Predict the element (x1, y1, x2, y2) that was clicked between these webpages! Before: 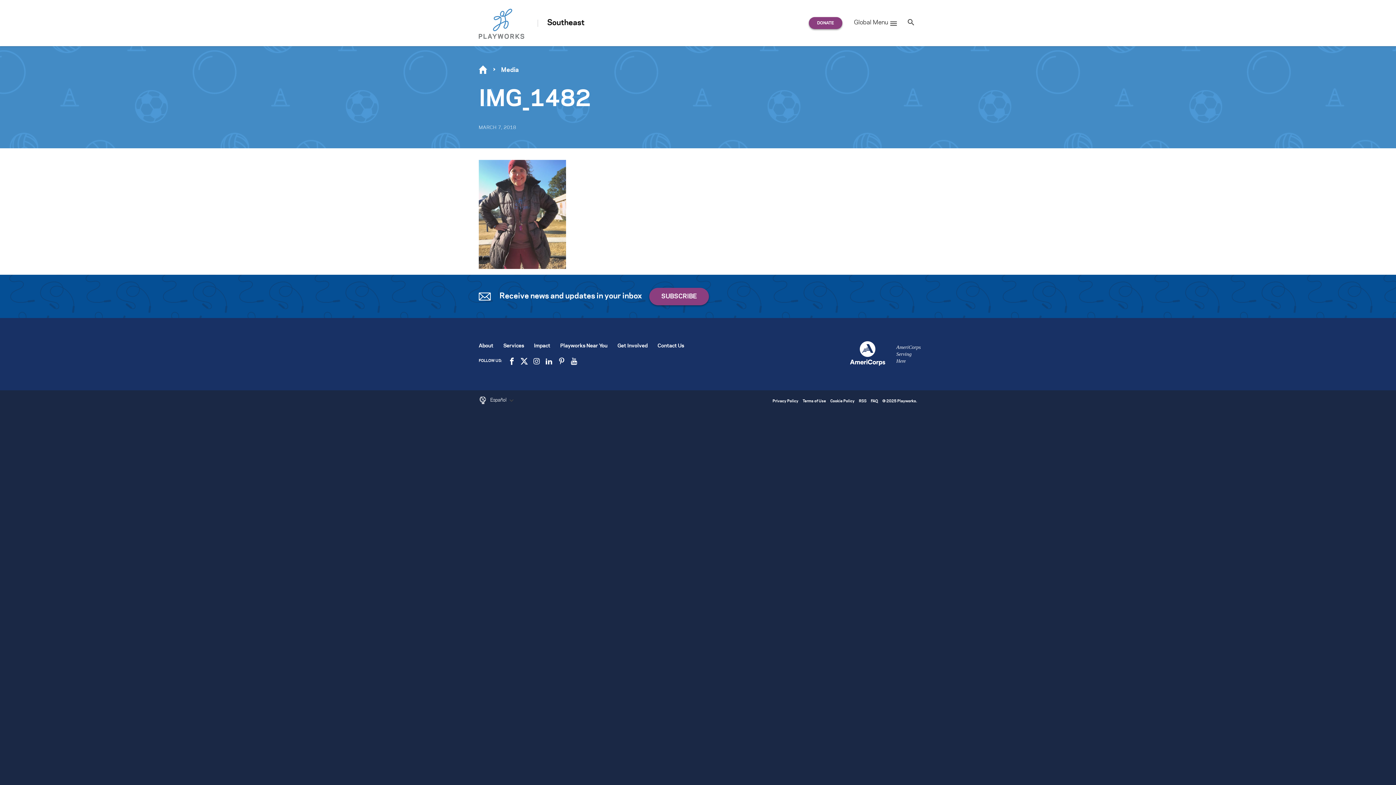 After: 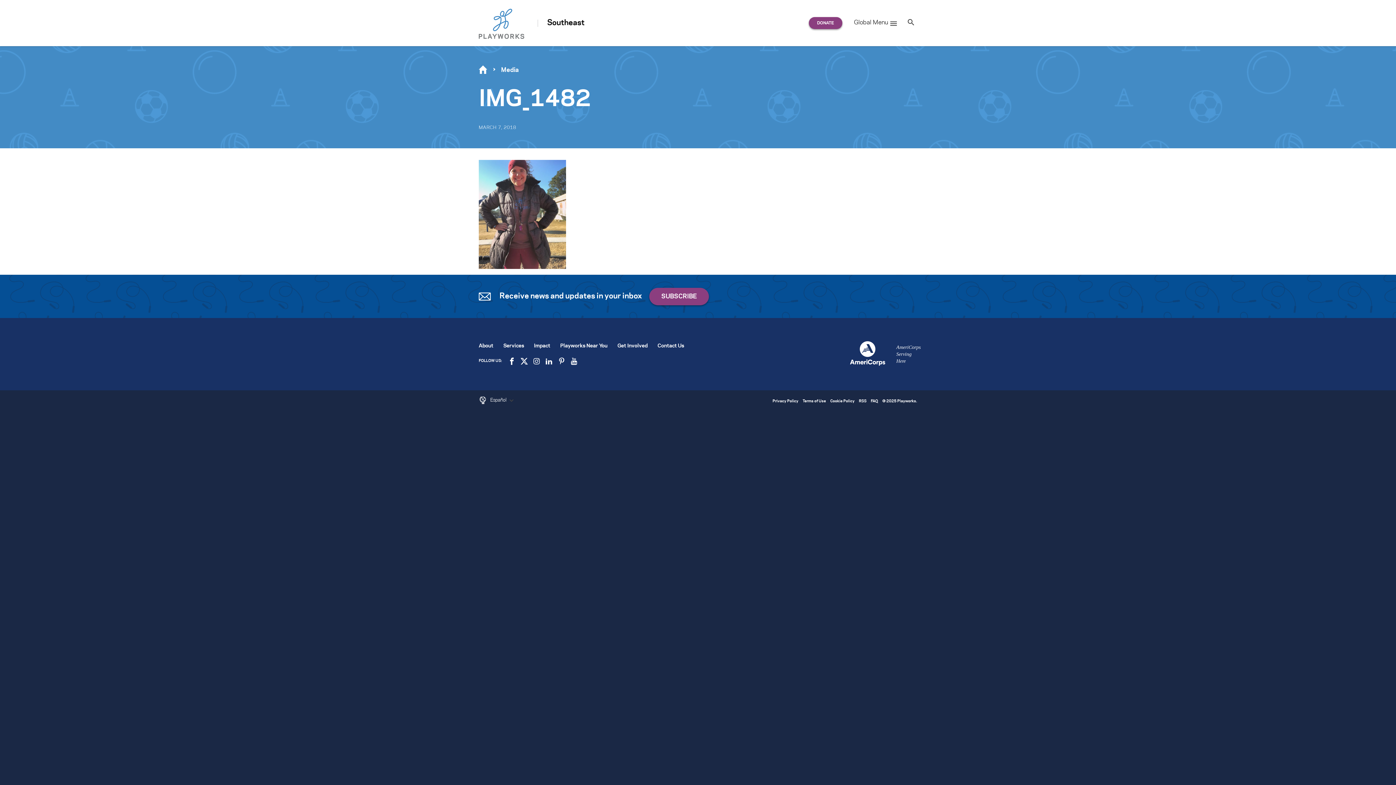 Action: bbox: (508, 359, 515, 362)